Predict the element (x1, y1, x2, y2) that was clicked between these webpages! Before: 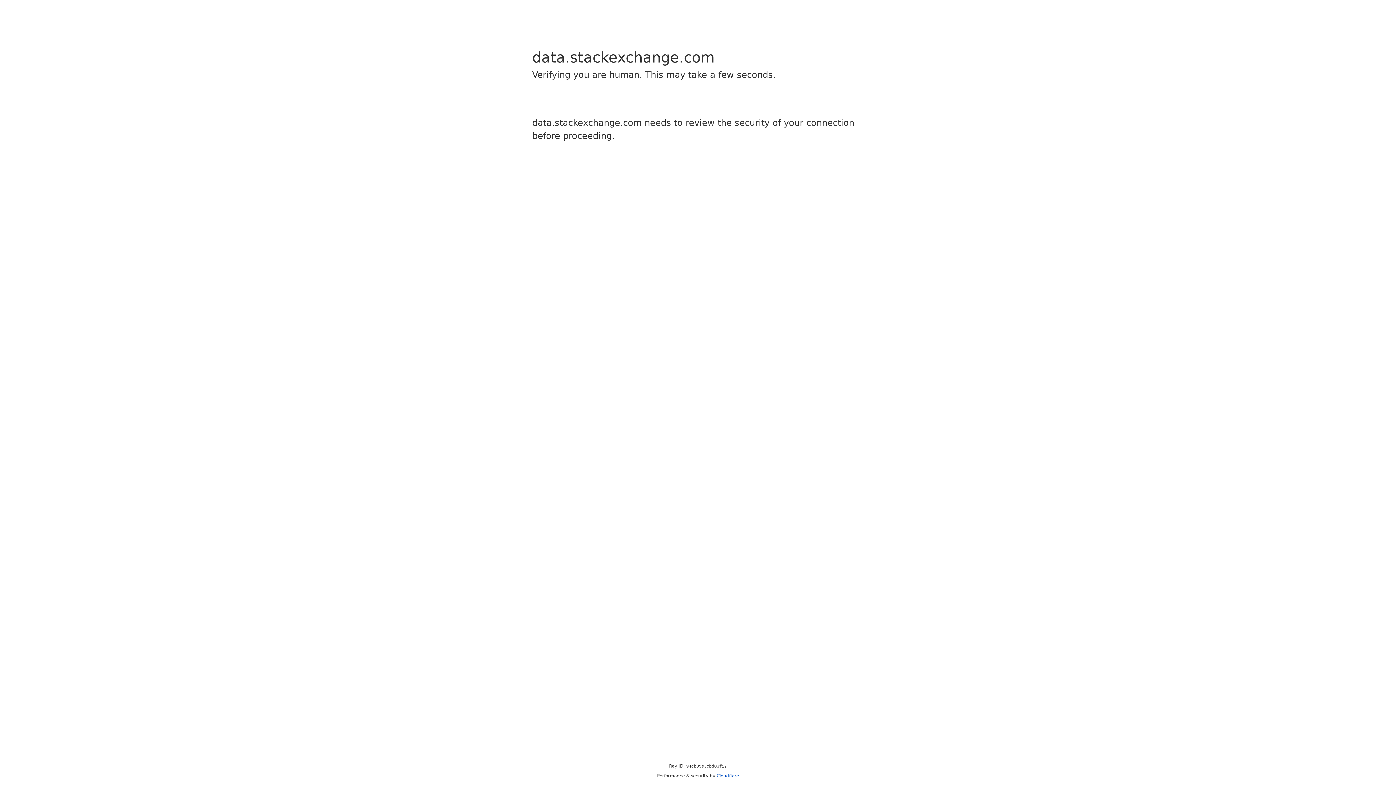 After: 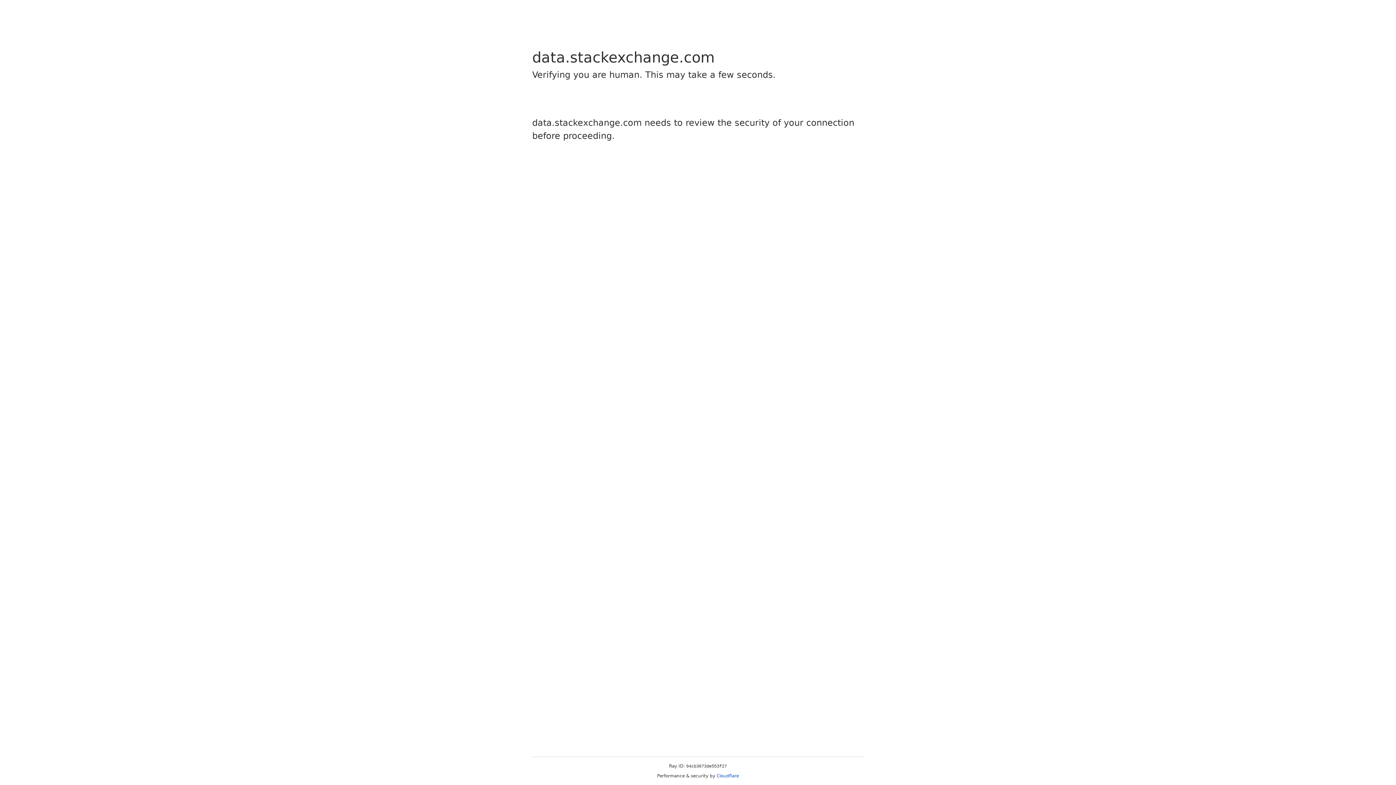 Action: label: Cloudflare bbox: (716, 773, 739, 778)